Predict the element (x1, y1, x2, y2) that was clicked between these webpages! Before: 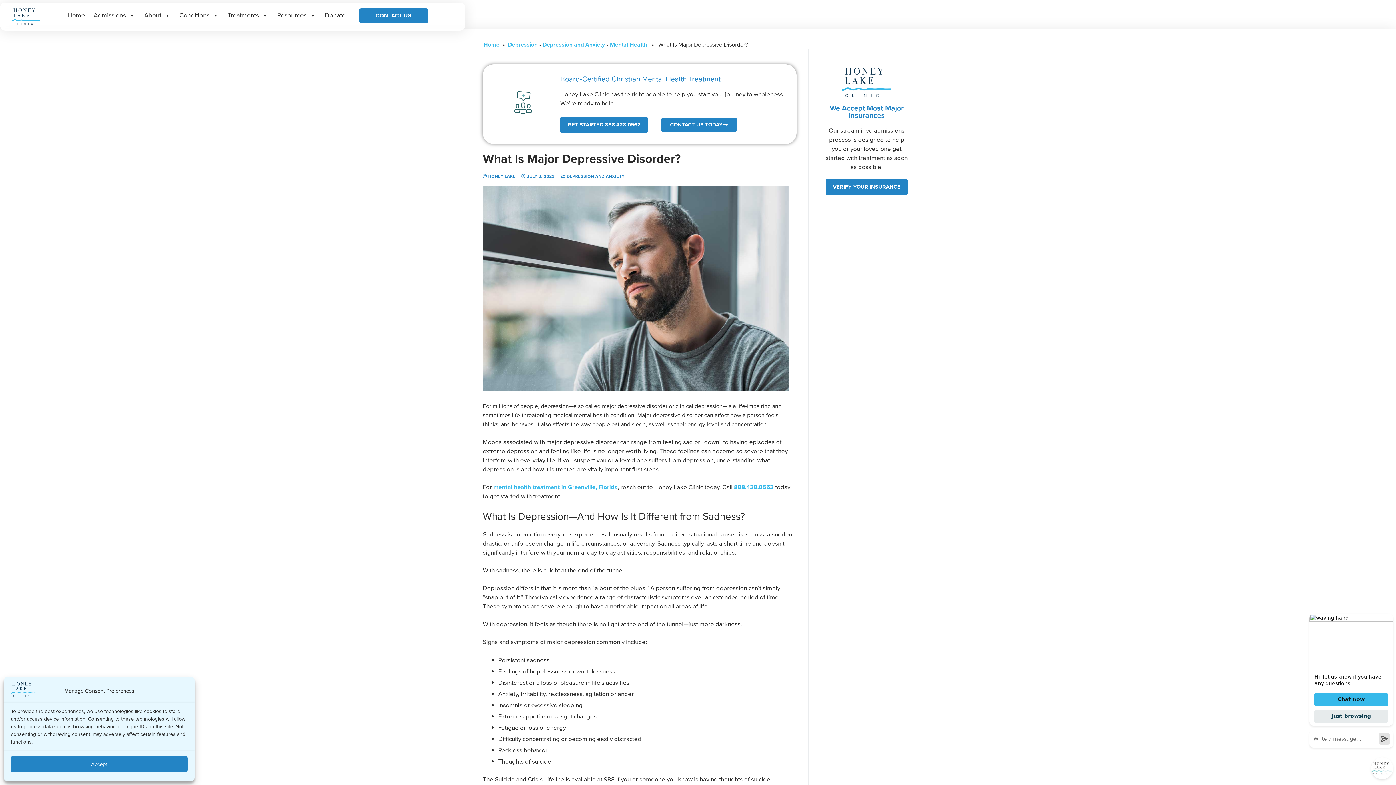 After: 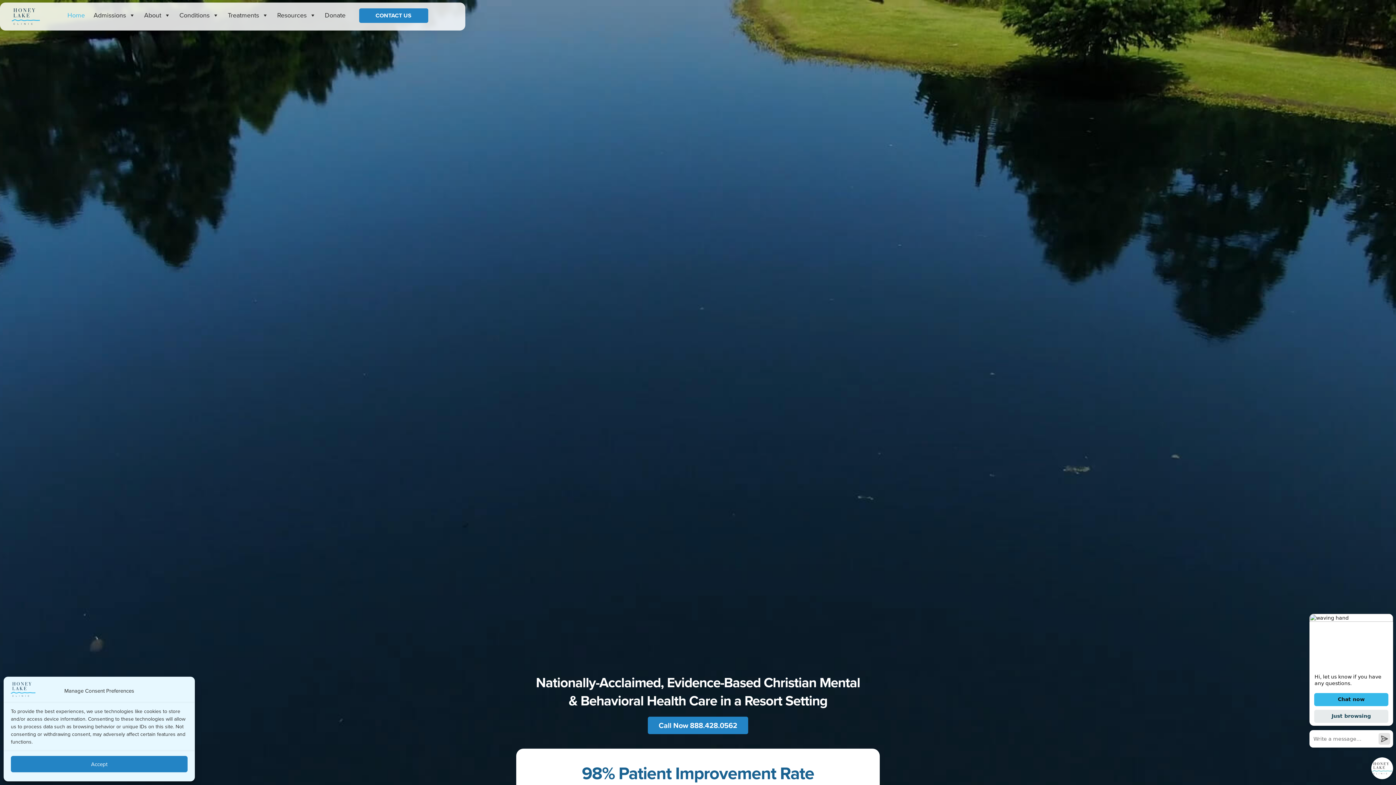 Action: bbox: (483, 40, 499, 48) label: Home